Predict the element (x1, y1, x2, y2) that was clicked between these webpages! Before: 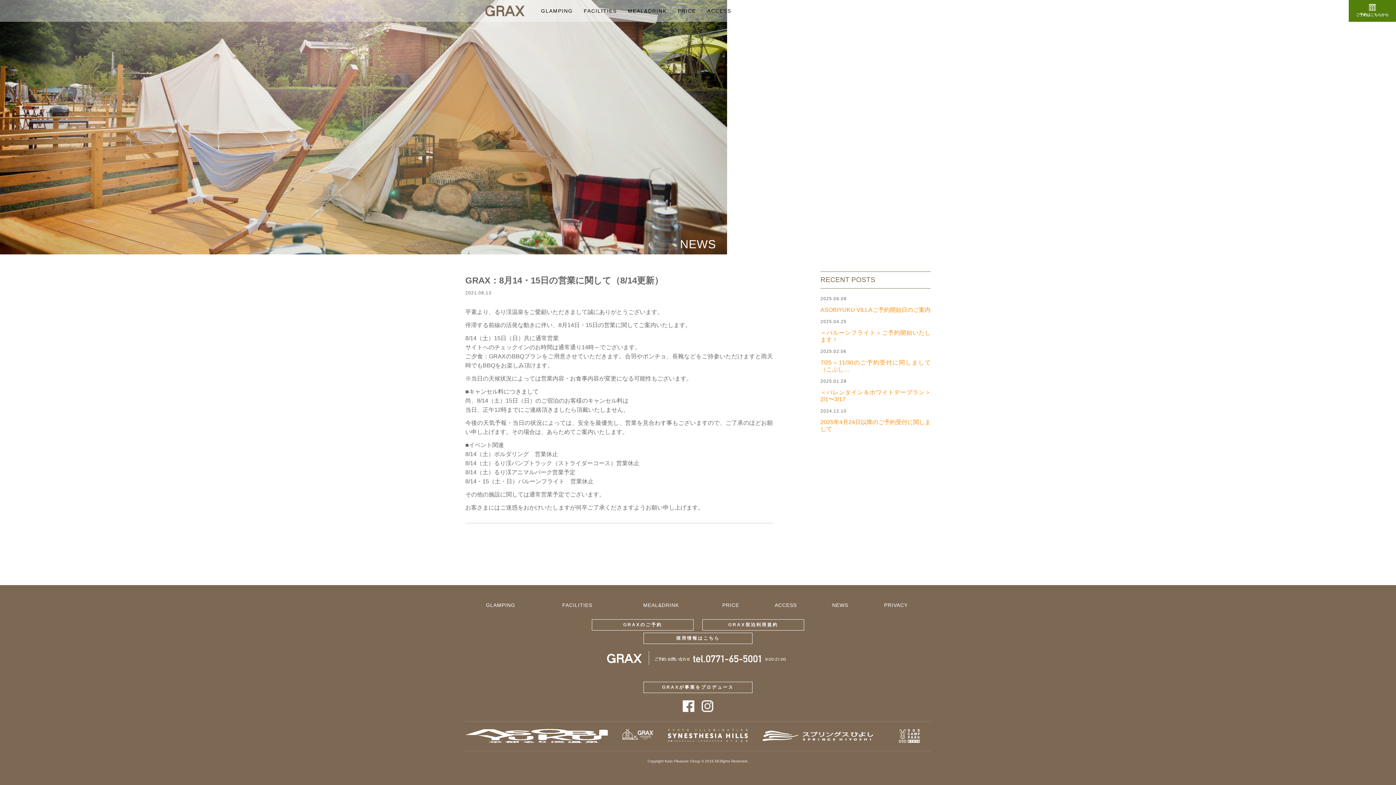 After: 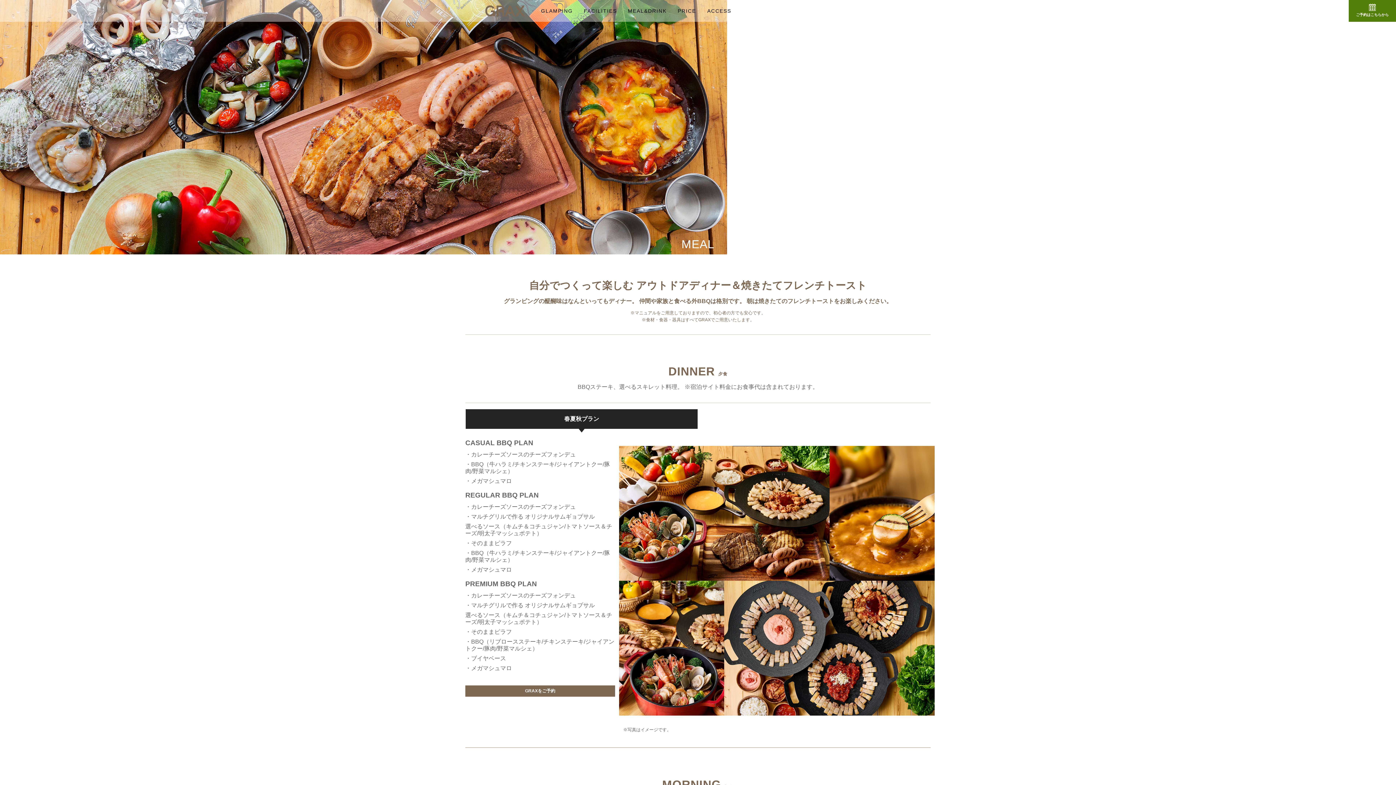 Action: bbox: (643, 600, 684, 610) label: MEAL&DRINK